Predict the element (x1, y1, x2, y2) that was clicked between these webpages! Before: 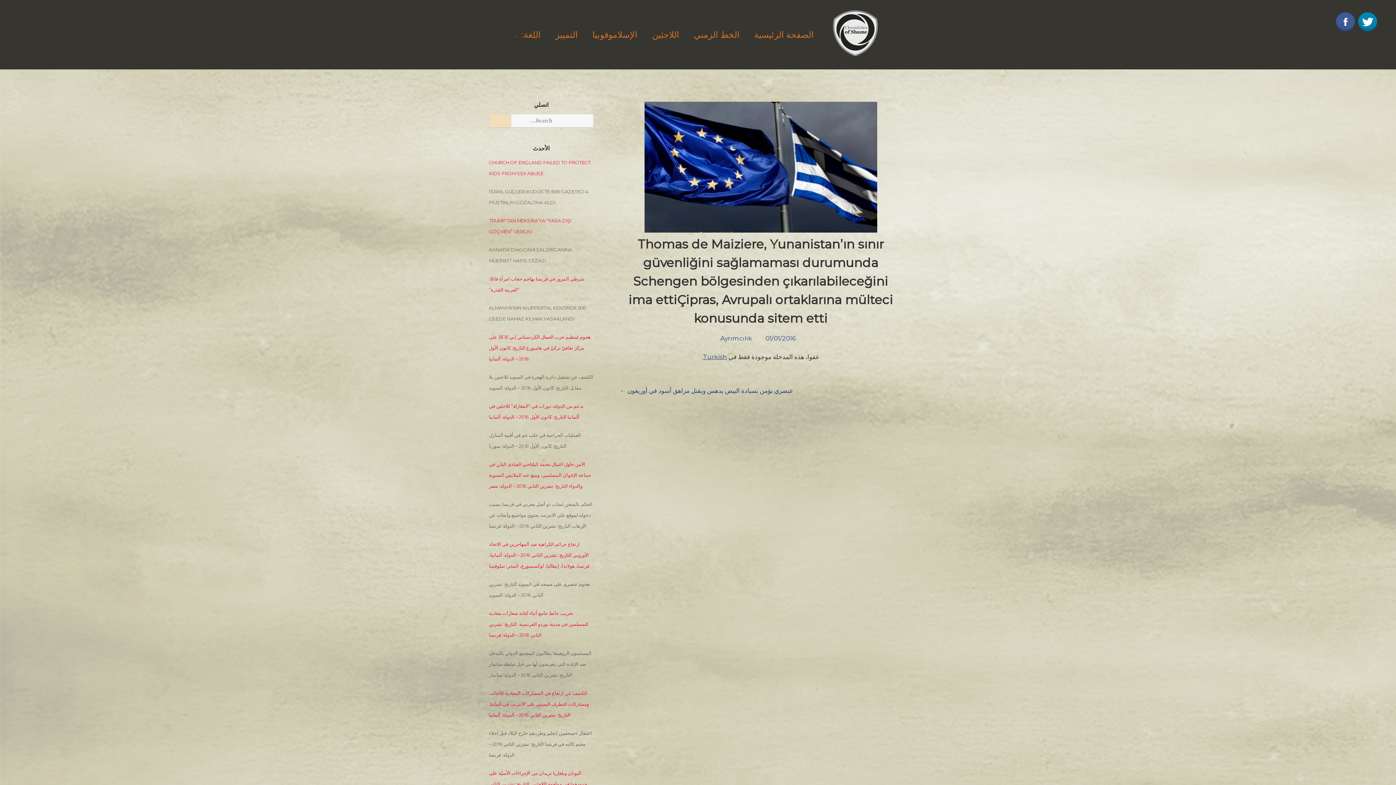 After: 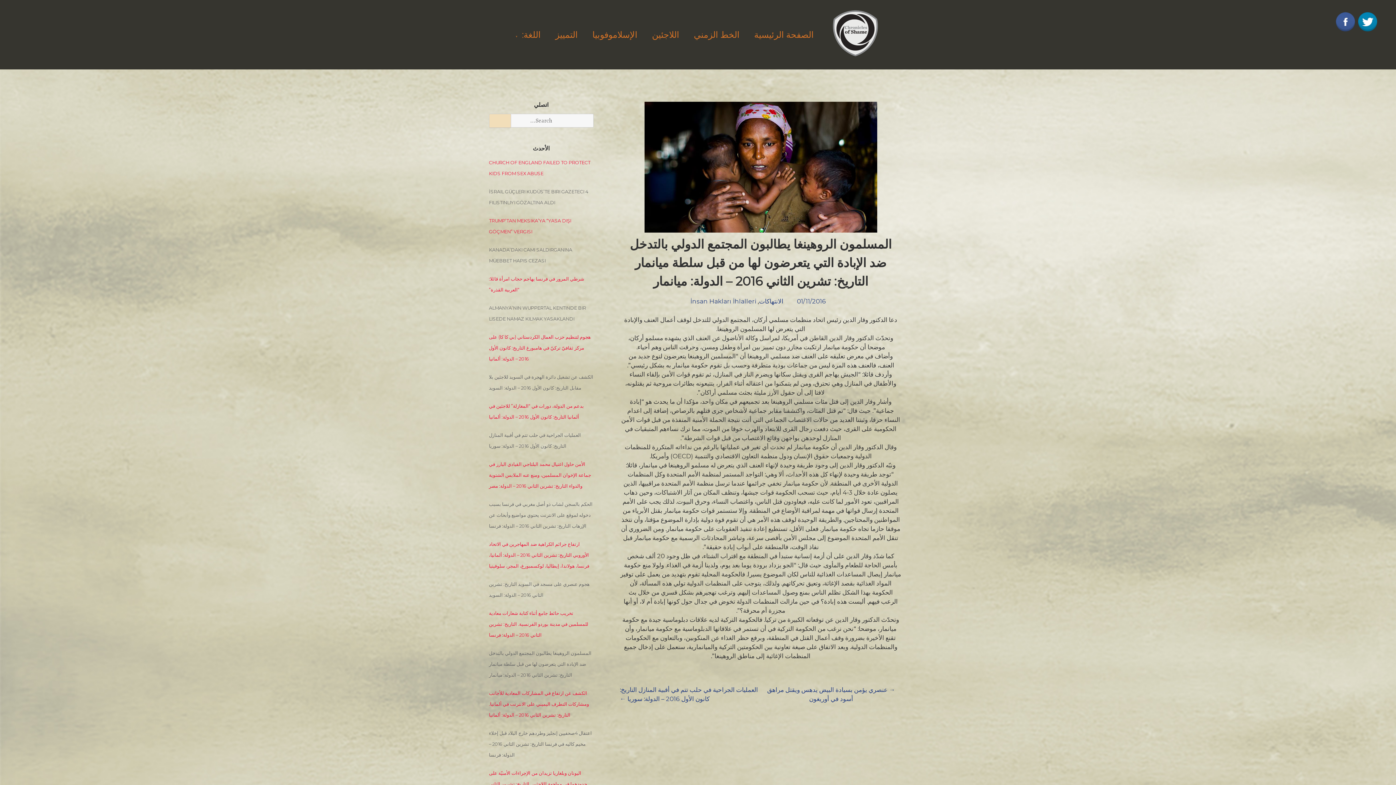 Action: label: المسلمون الروهينغا يطالبون المجتمع الدولي بالتدخل ضد الإبادة التي يتعرضون لها من قبل سلطة ميانمار التاريخ: تشرين الثاني 2016 – الدولة: ميانمار bbox: (489, 651, 591, 678)